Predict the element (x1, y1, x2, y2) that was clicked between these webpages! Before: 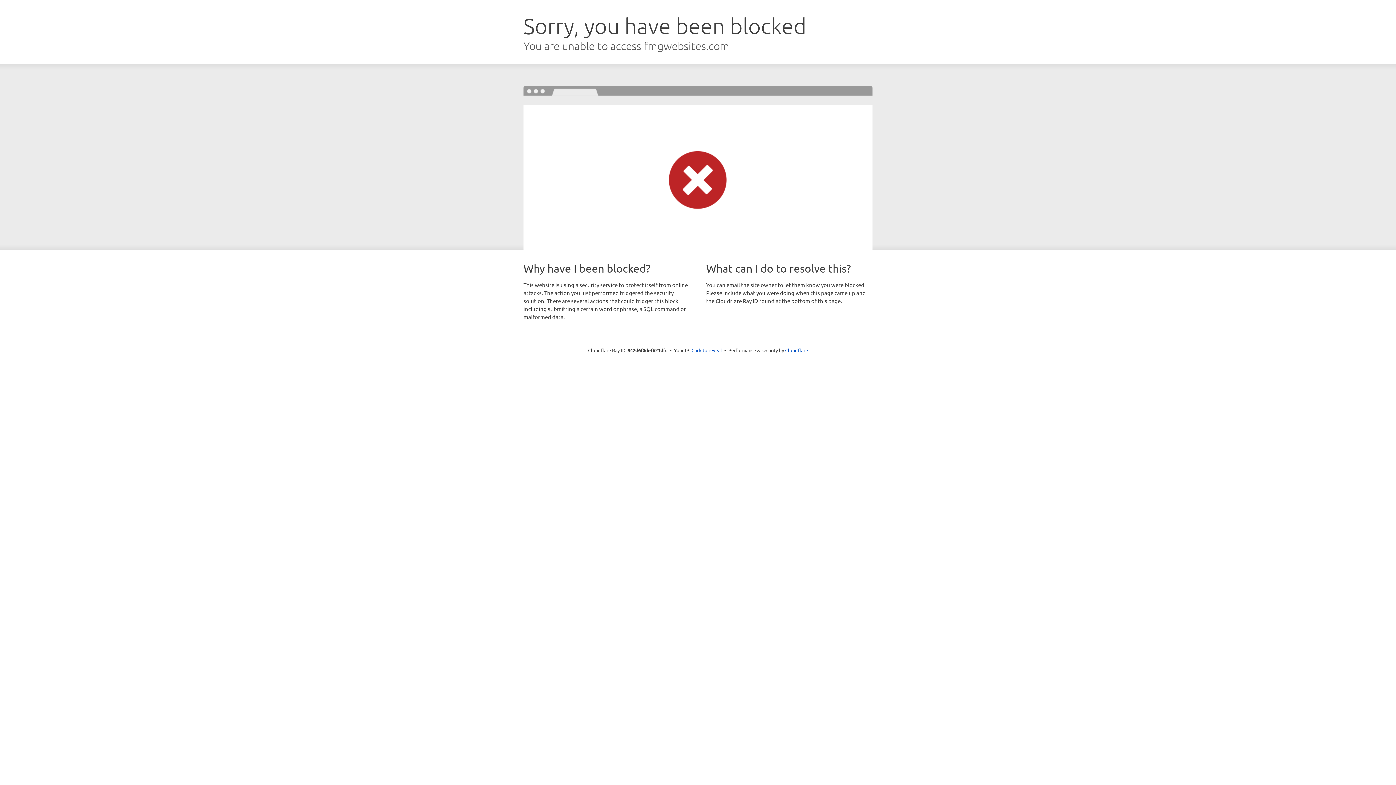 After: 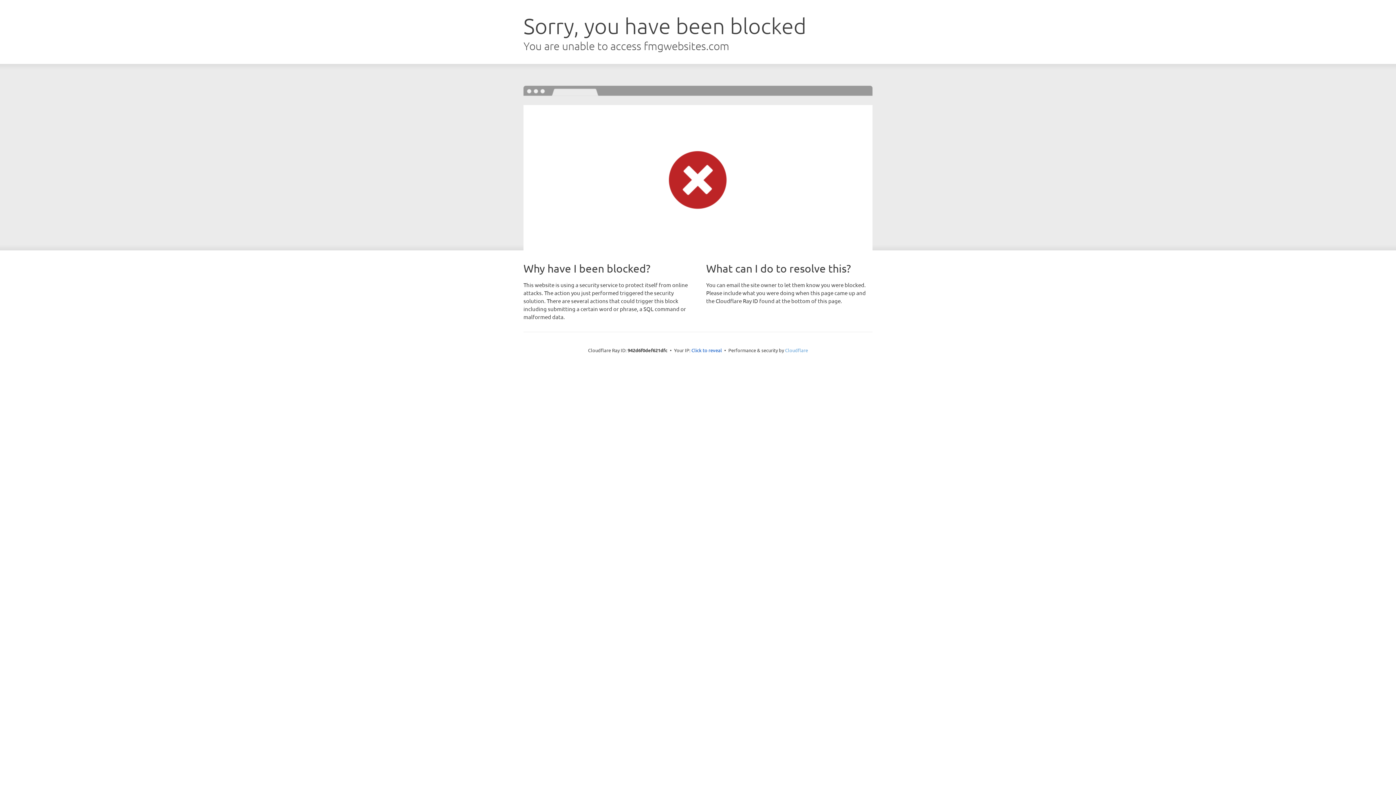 Action: label: Cloudflare bbox: (785, 347, 808, 353)